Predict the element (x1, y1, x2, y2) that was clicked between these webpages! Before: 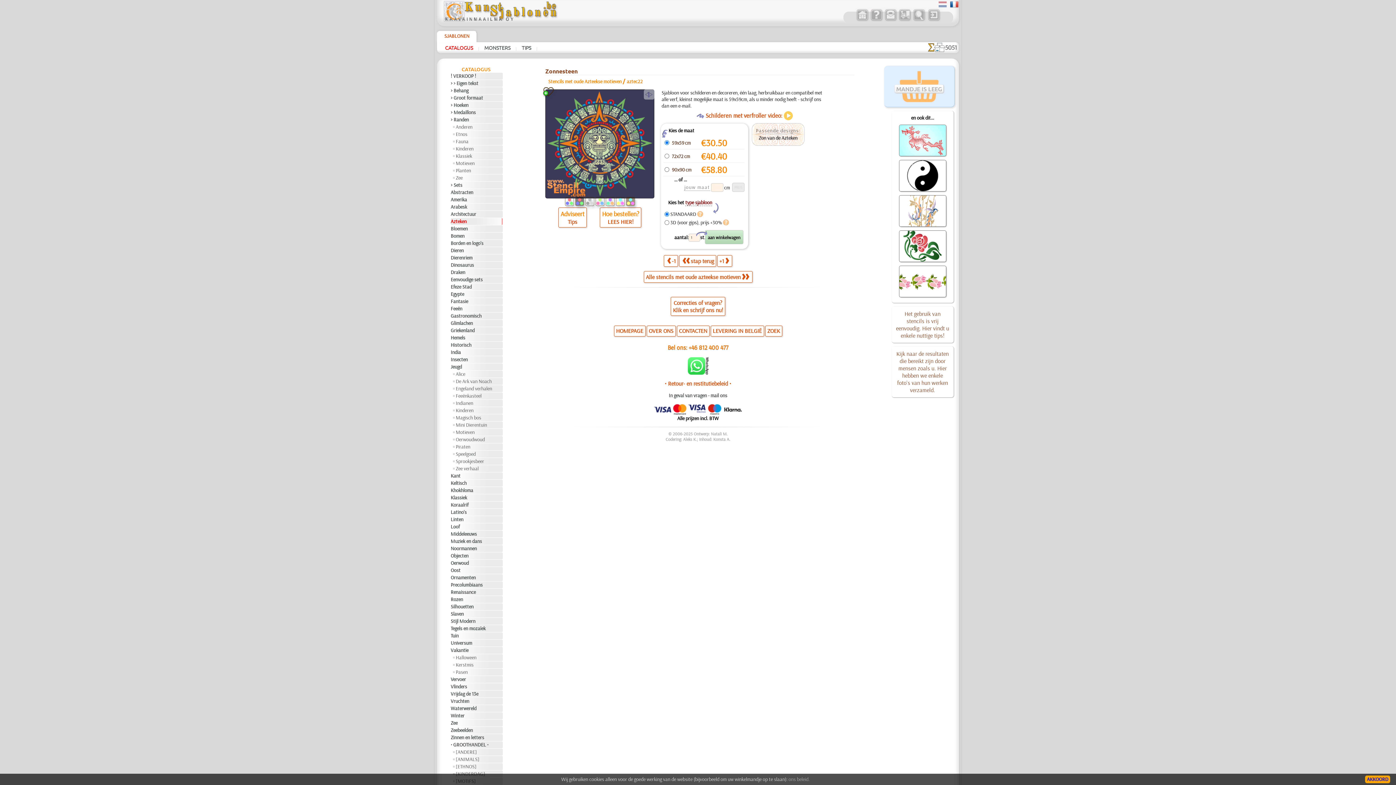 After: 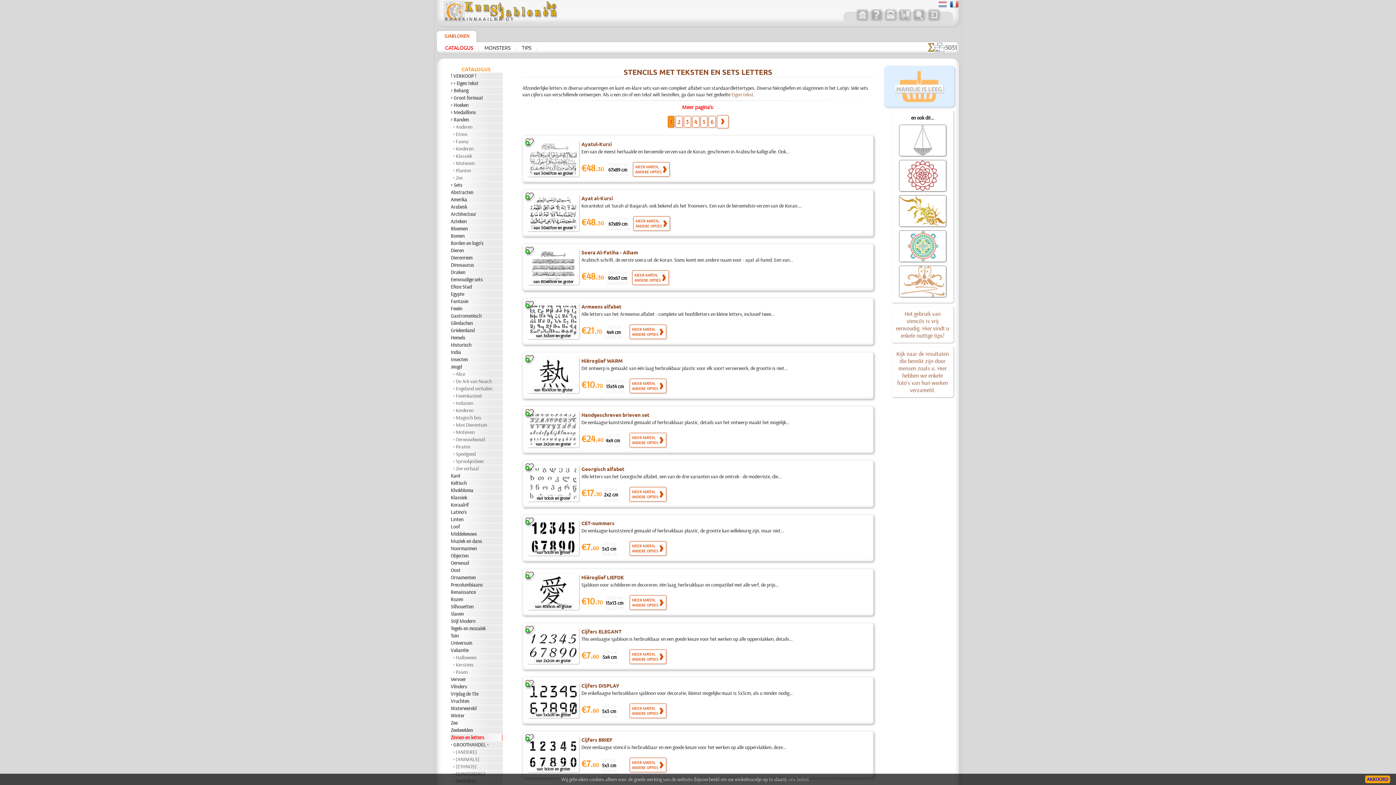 Action: label: Zinnen en letters bbox: (450, 734, 502, 741)